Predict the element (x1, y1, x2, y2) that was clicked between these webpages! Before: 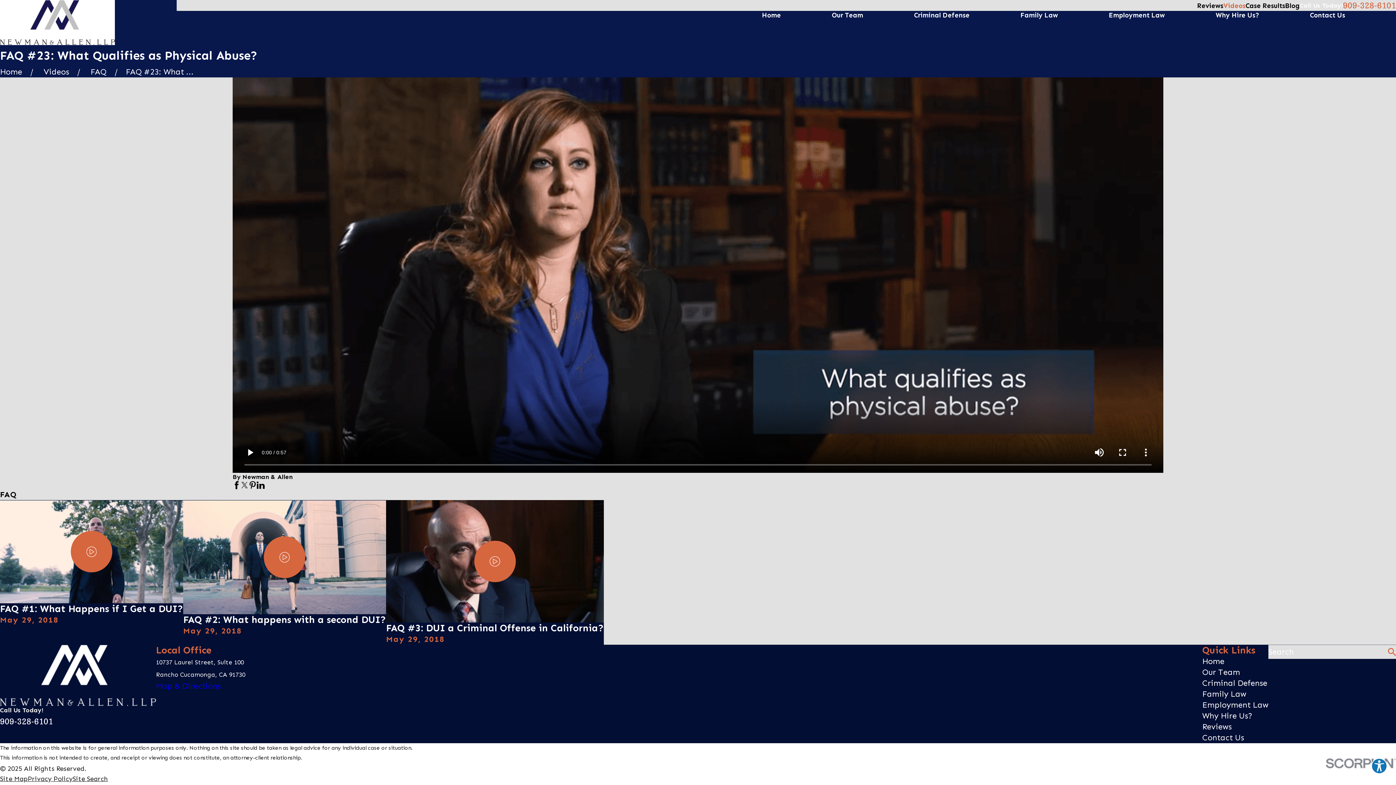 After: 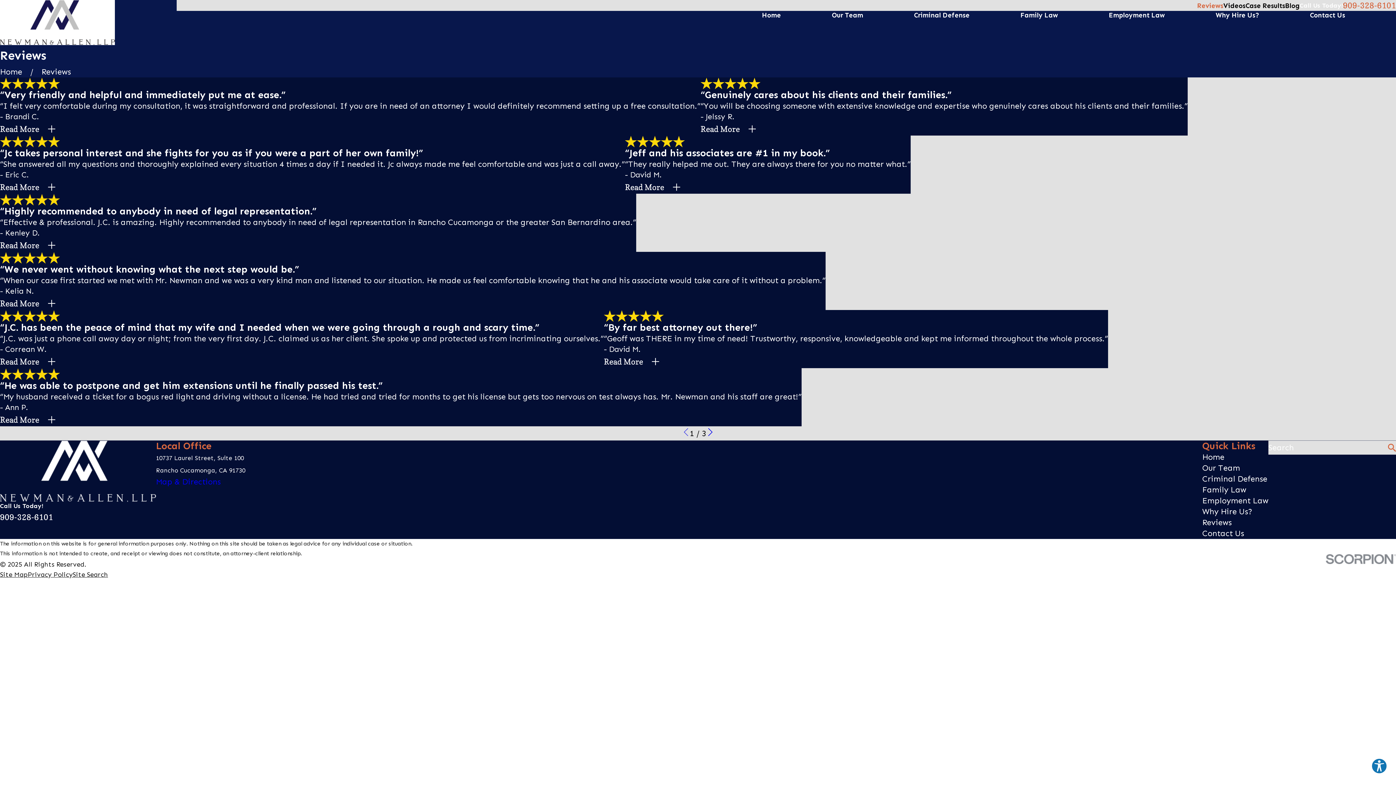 Action: label: Reviews bbox: (1197, 1, 1223, 9)